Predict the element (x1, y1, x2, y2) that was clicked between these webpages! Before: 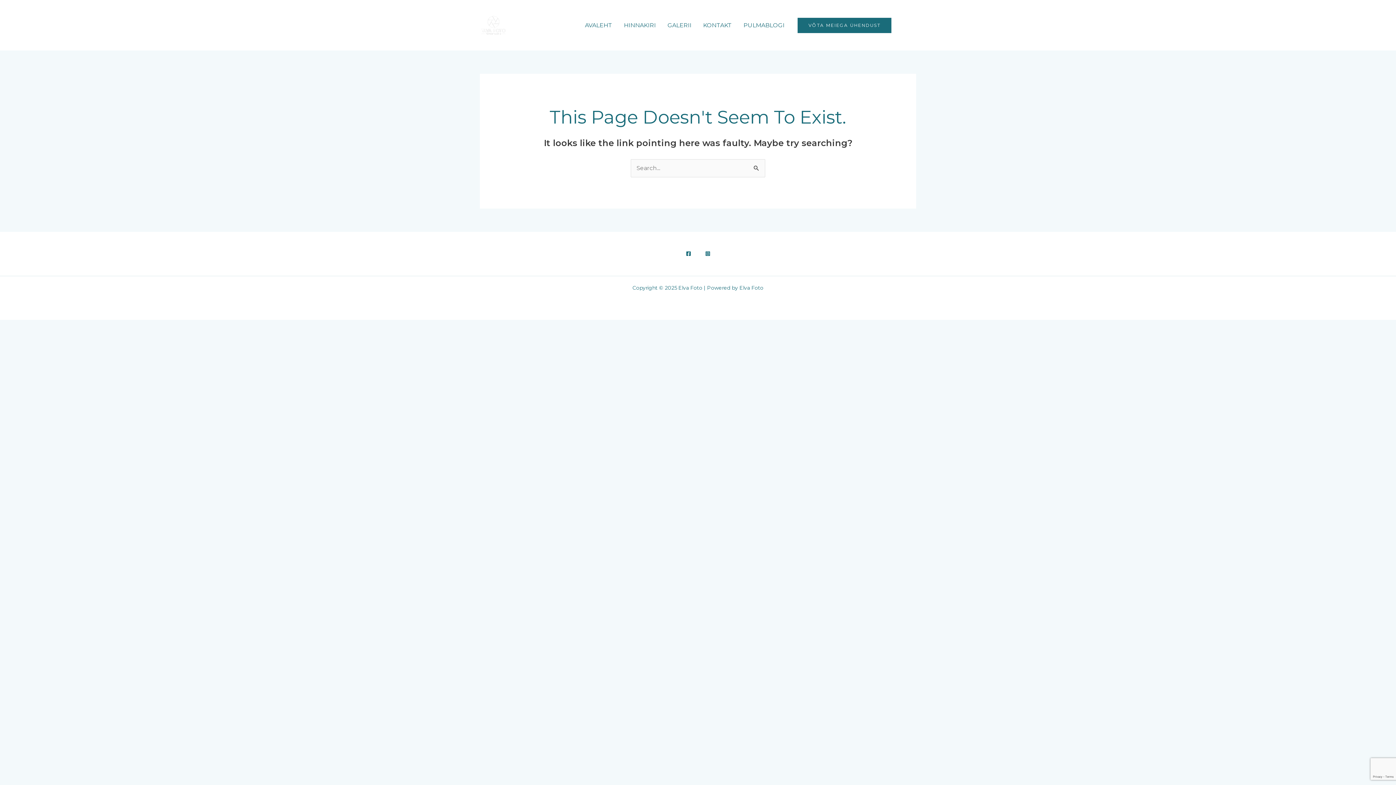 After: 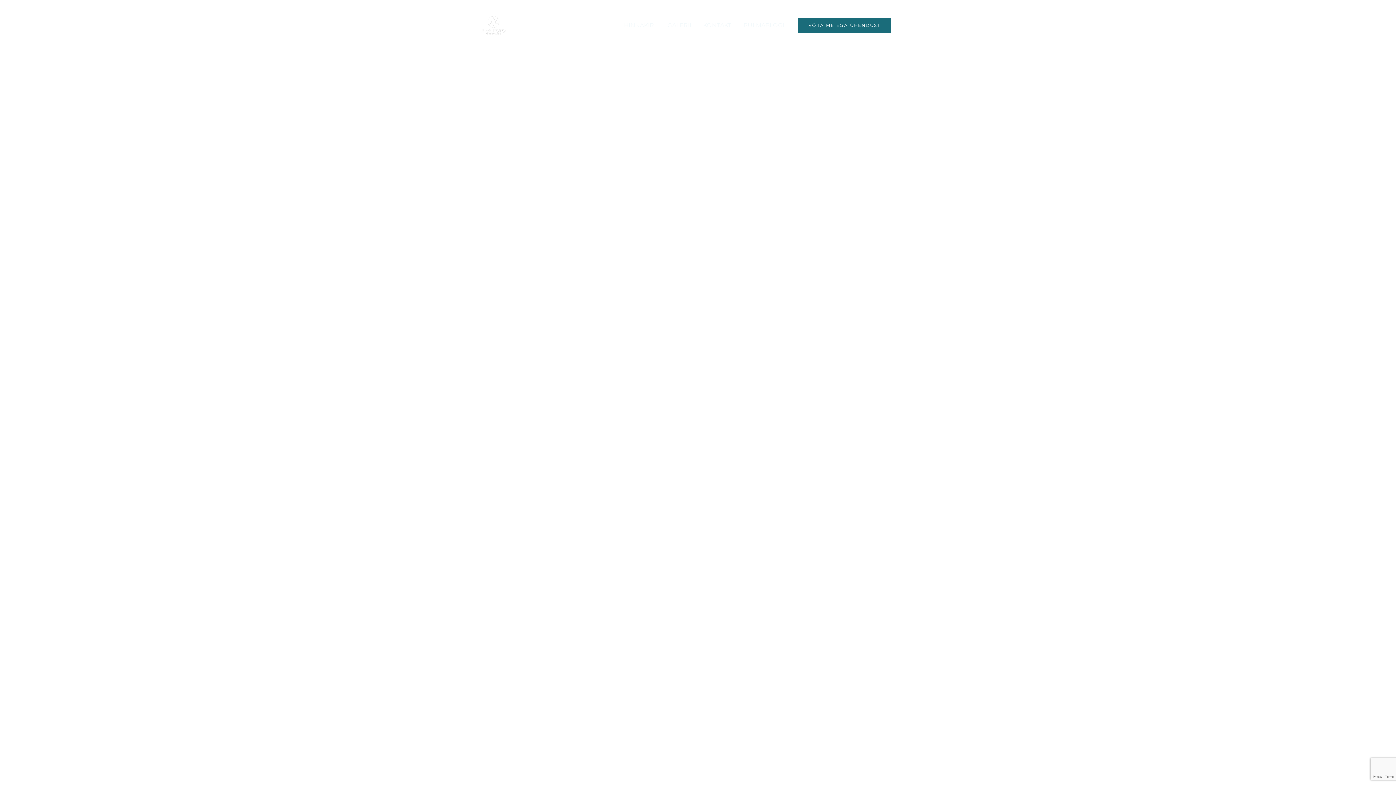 Action: bbox: (480, 21, 507, 28)